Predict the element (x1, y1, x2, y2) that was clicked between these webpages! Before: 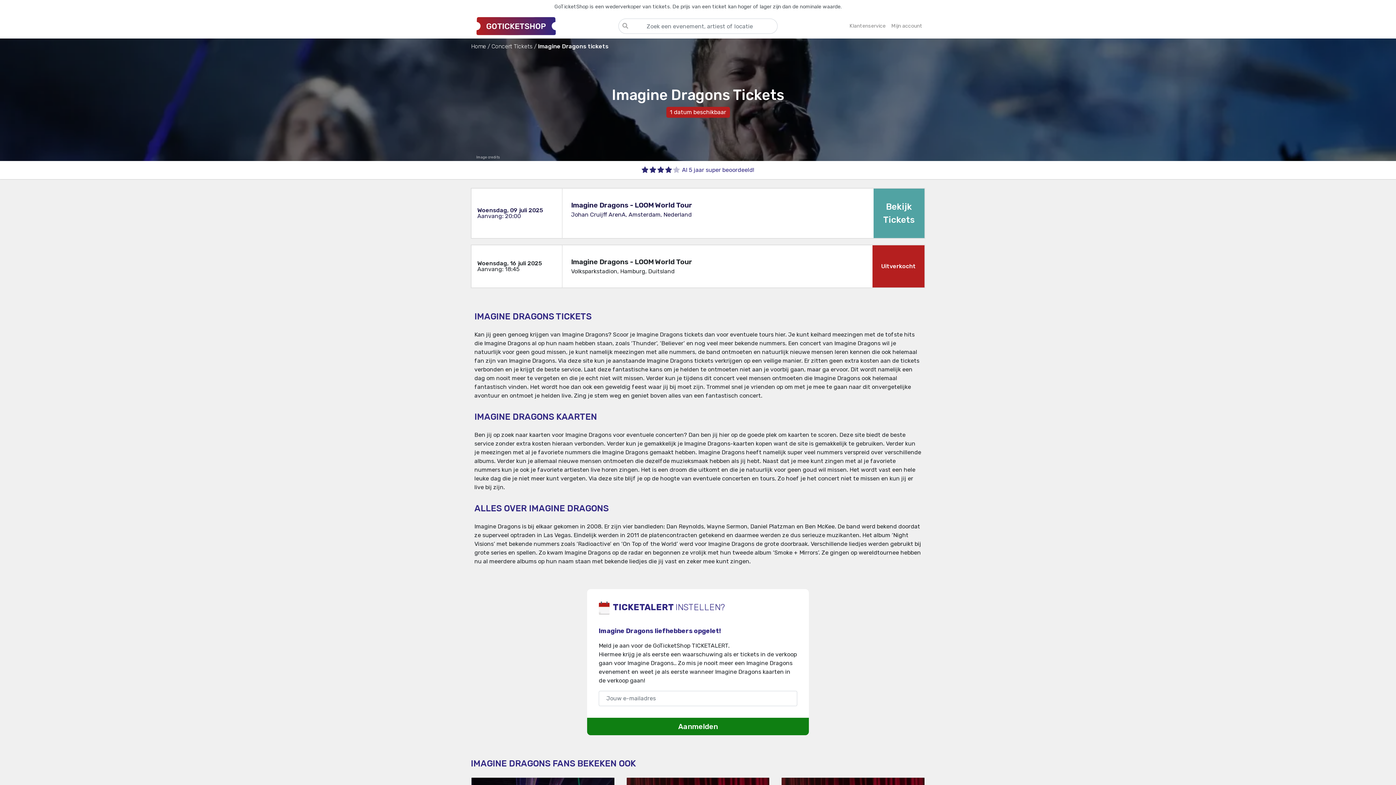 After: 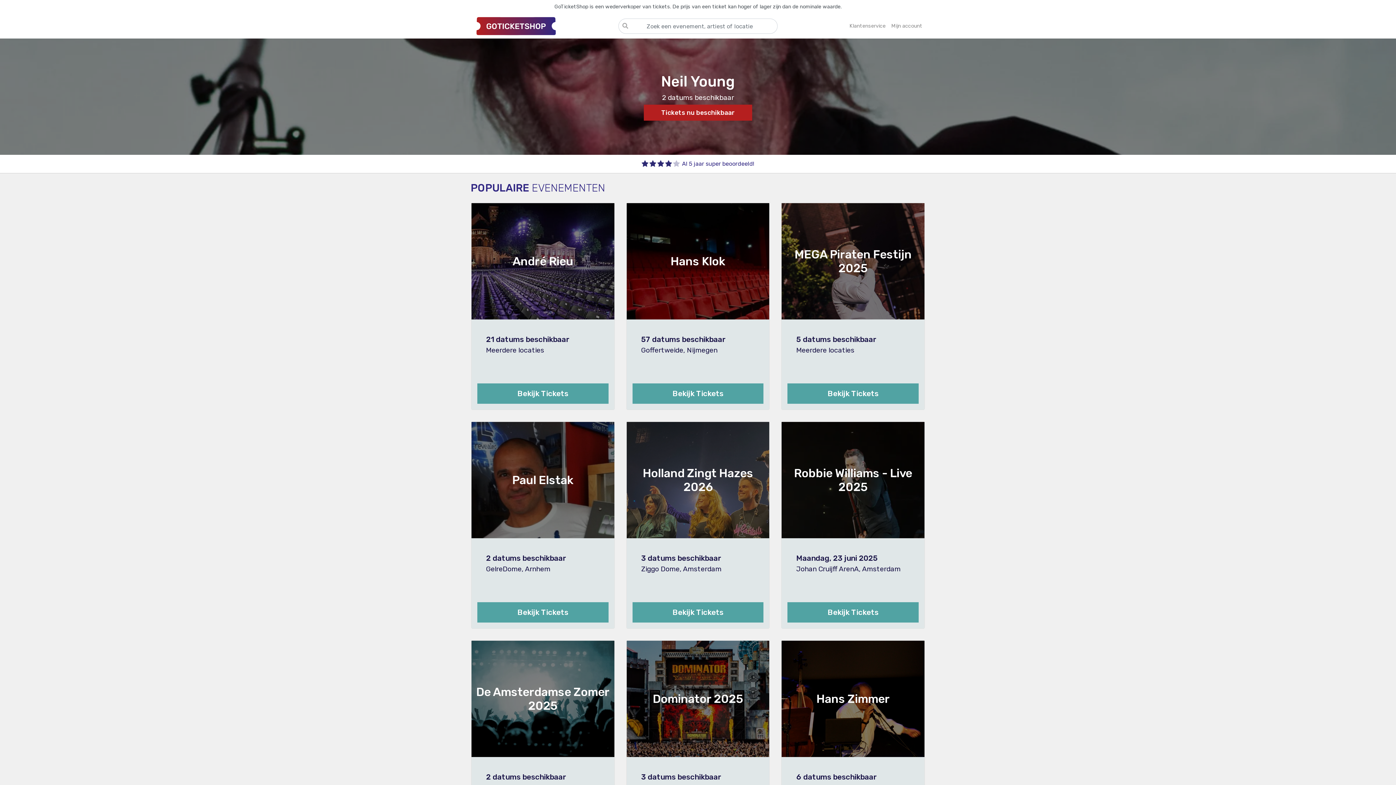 Action: bbox: (470, 13, 618, 38)